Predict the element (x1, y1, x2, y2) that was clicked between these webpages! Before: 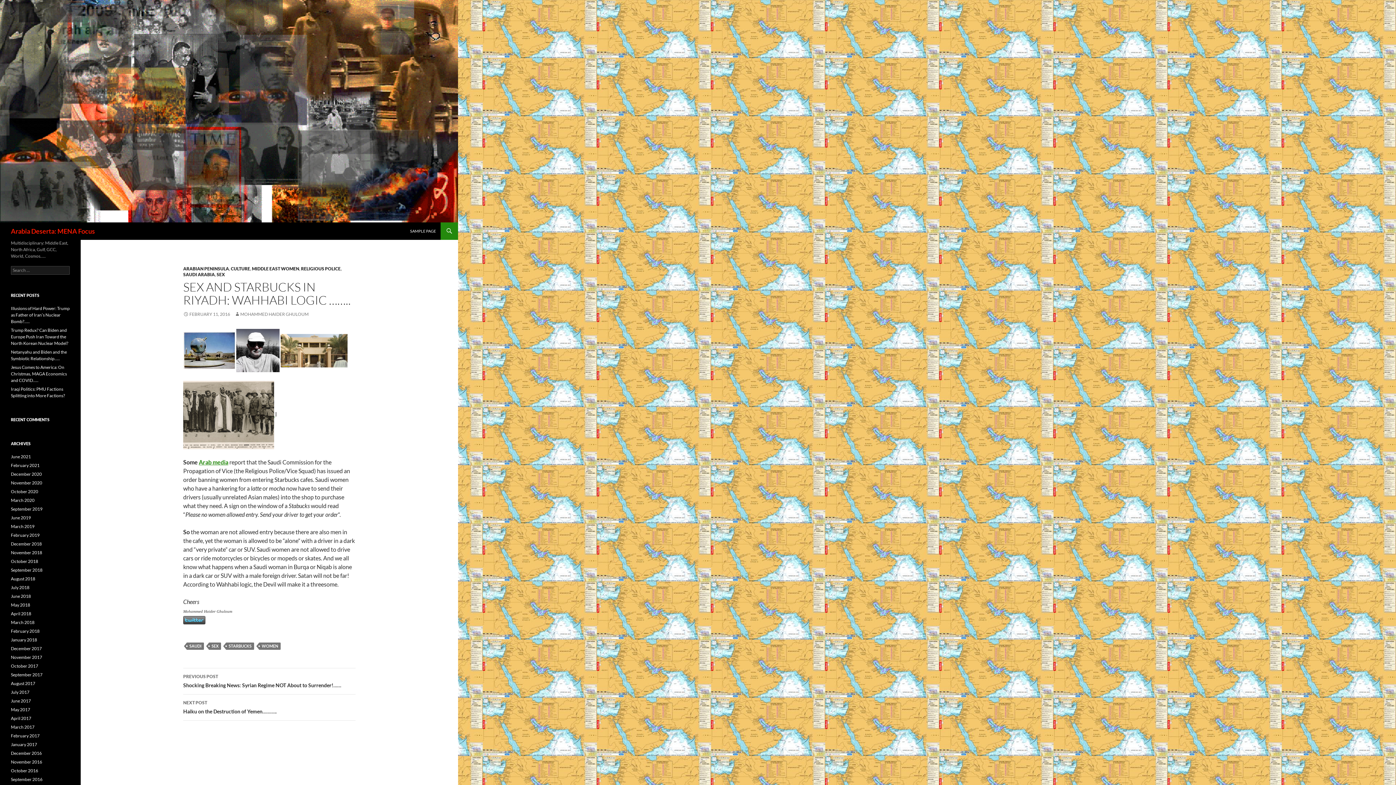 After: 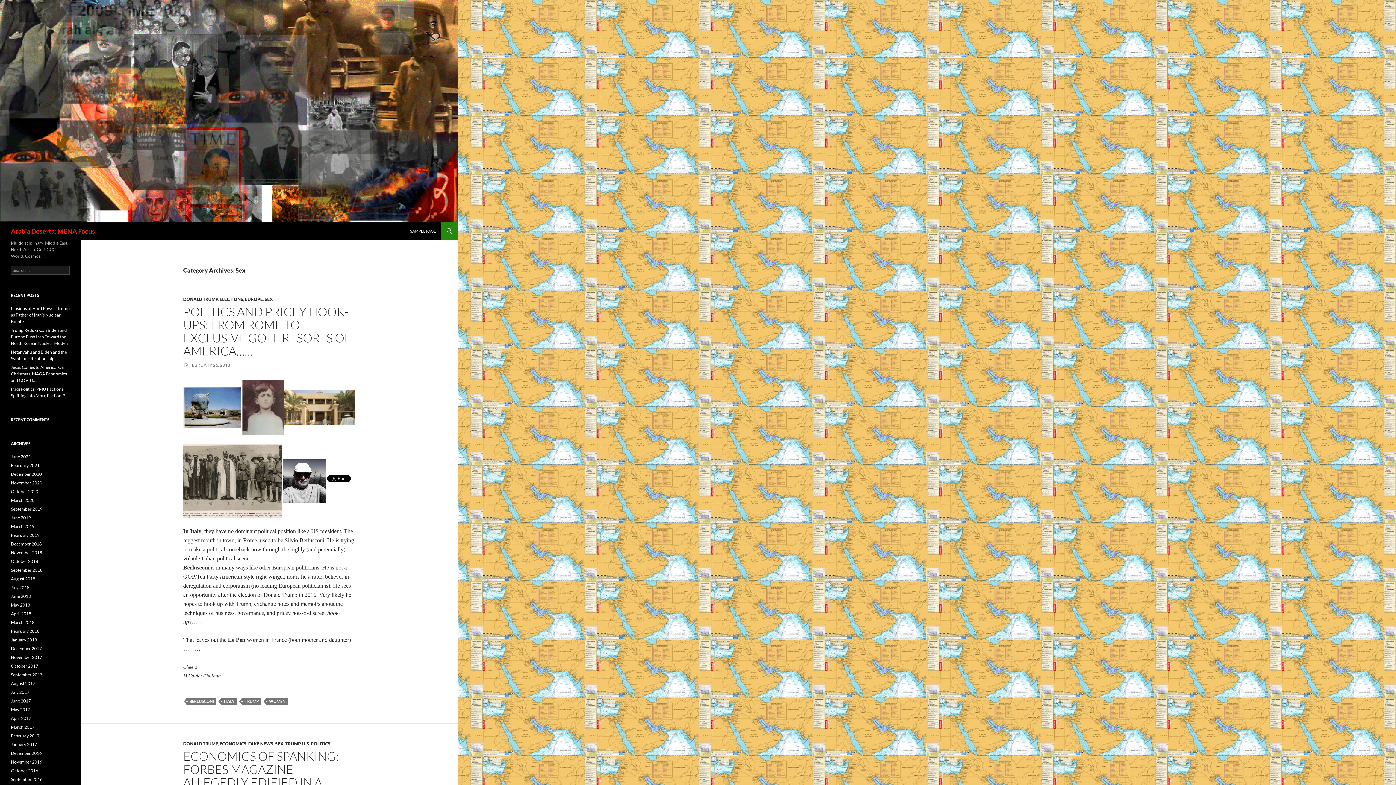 Action: label: SEX bbox: (216, 272, 225, 277)